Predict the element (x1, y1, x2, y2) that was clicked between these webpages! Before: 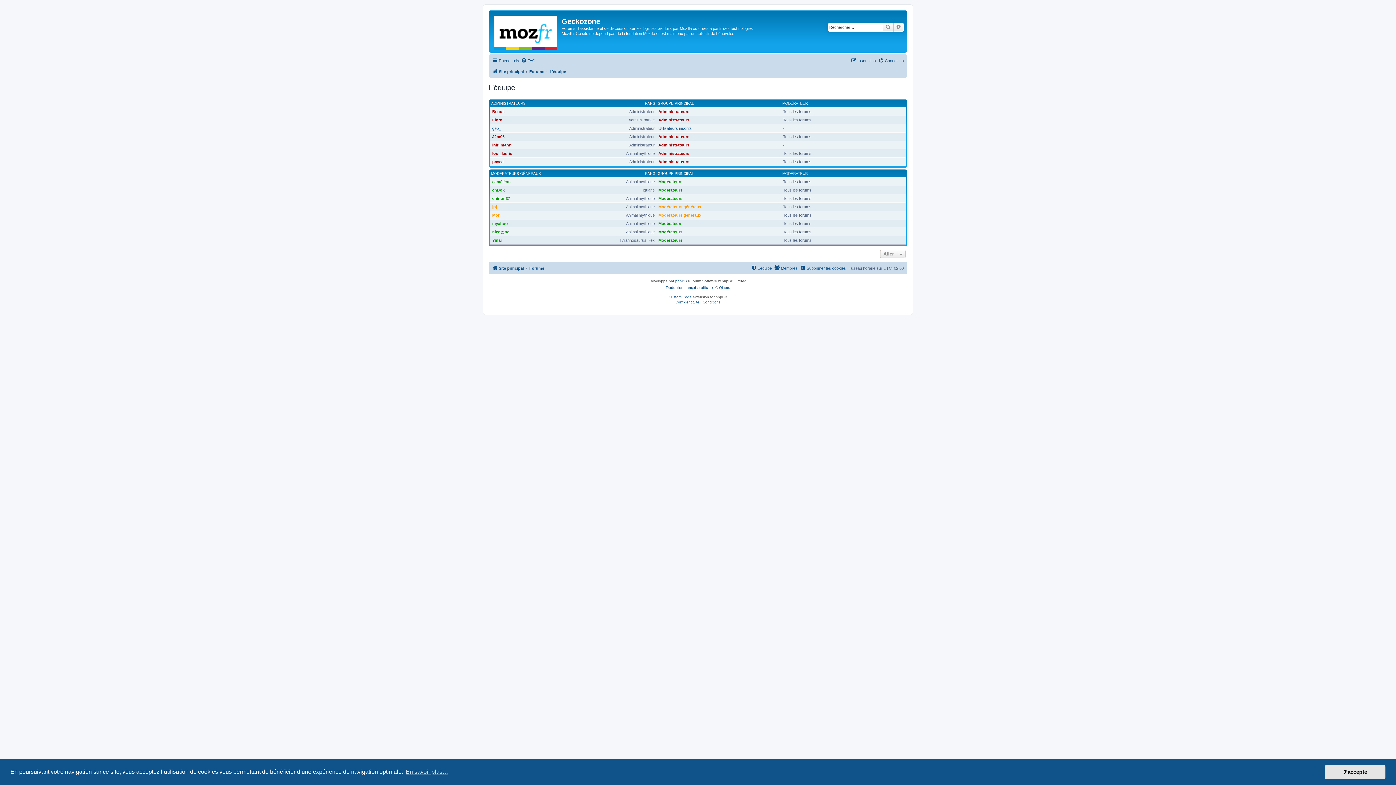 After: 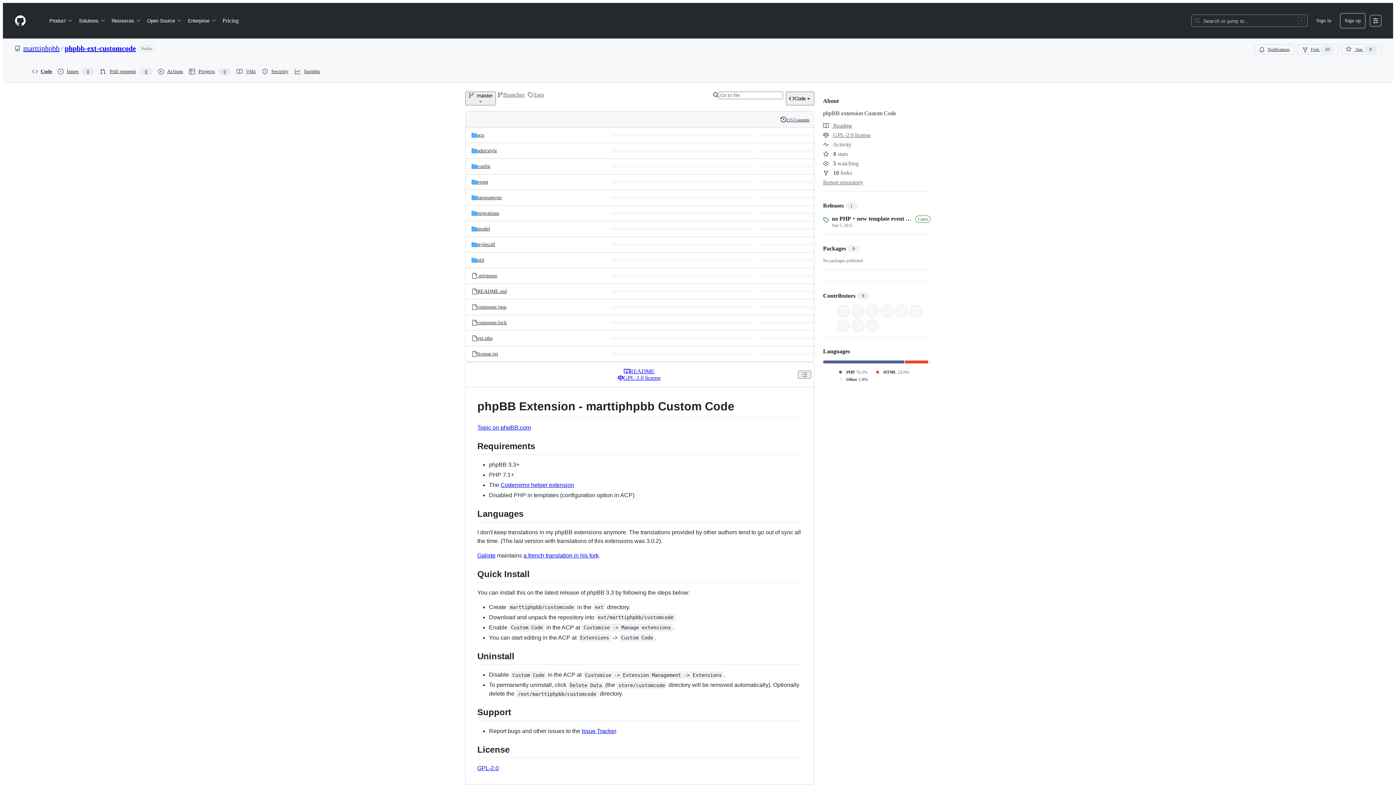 Action: label: Custom Code bbox: (668, 295, 691, 299)